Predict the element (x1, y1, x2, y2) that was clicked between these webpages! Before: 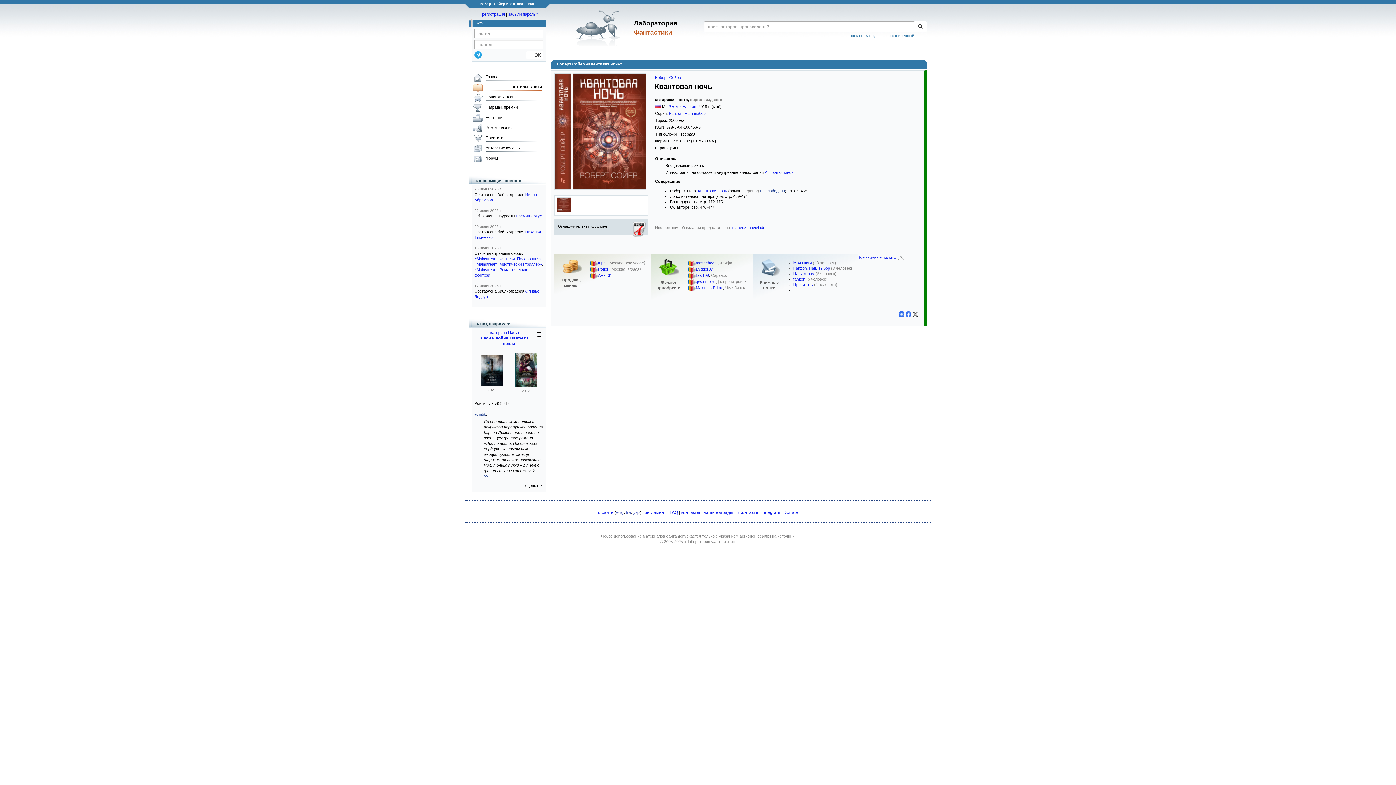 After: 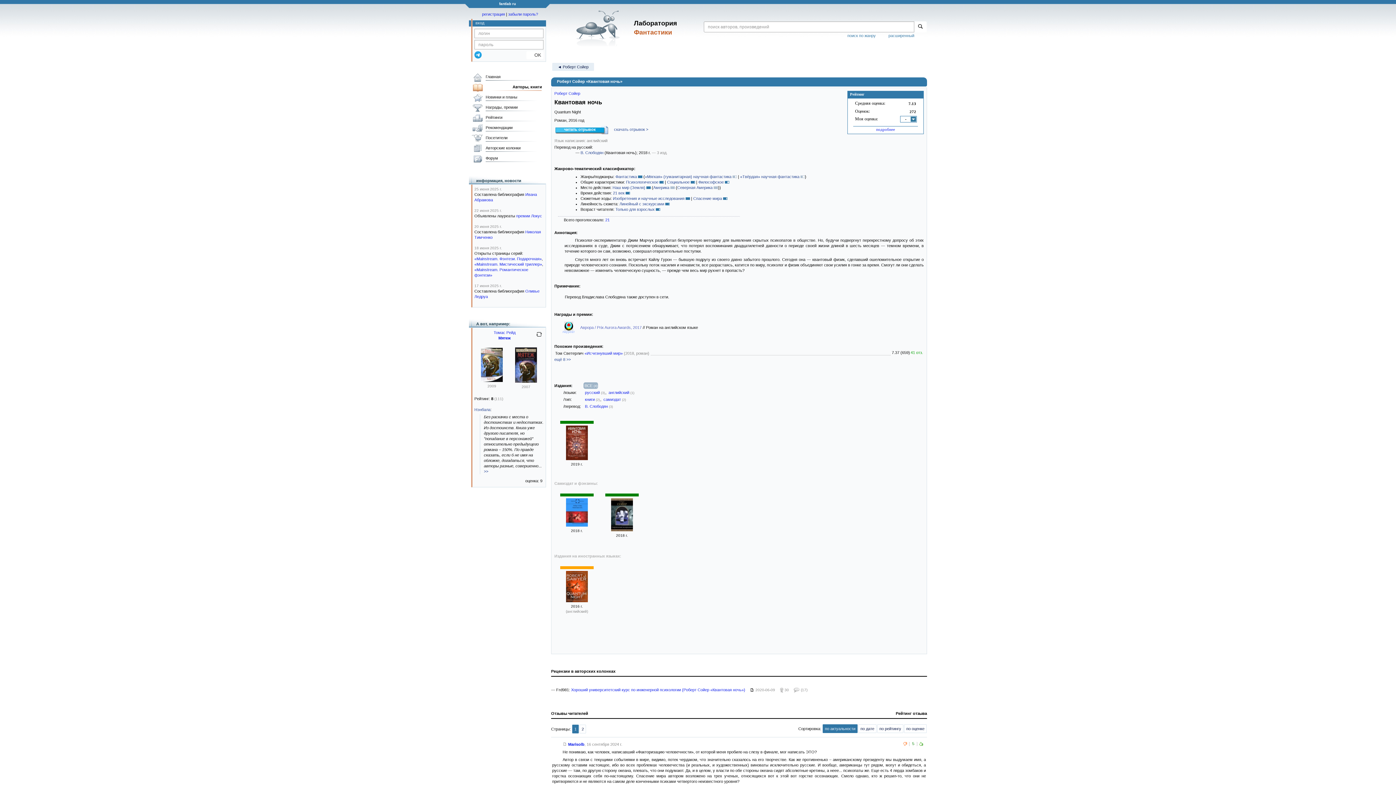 Action: label: Квантовая ночь bbox: (698, 188, 727, 193)